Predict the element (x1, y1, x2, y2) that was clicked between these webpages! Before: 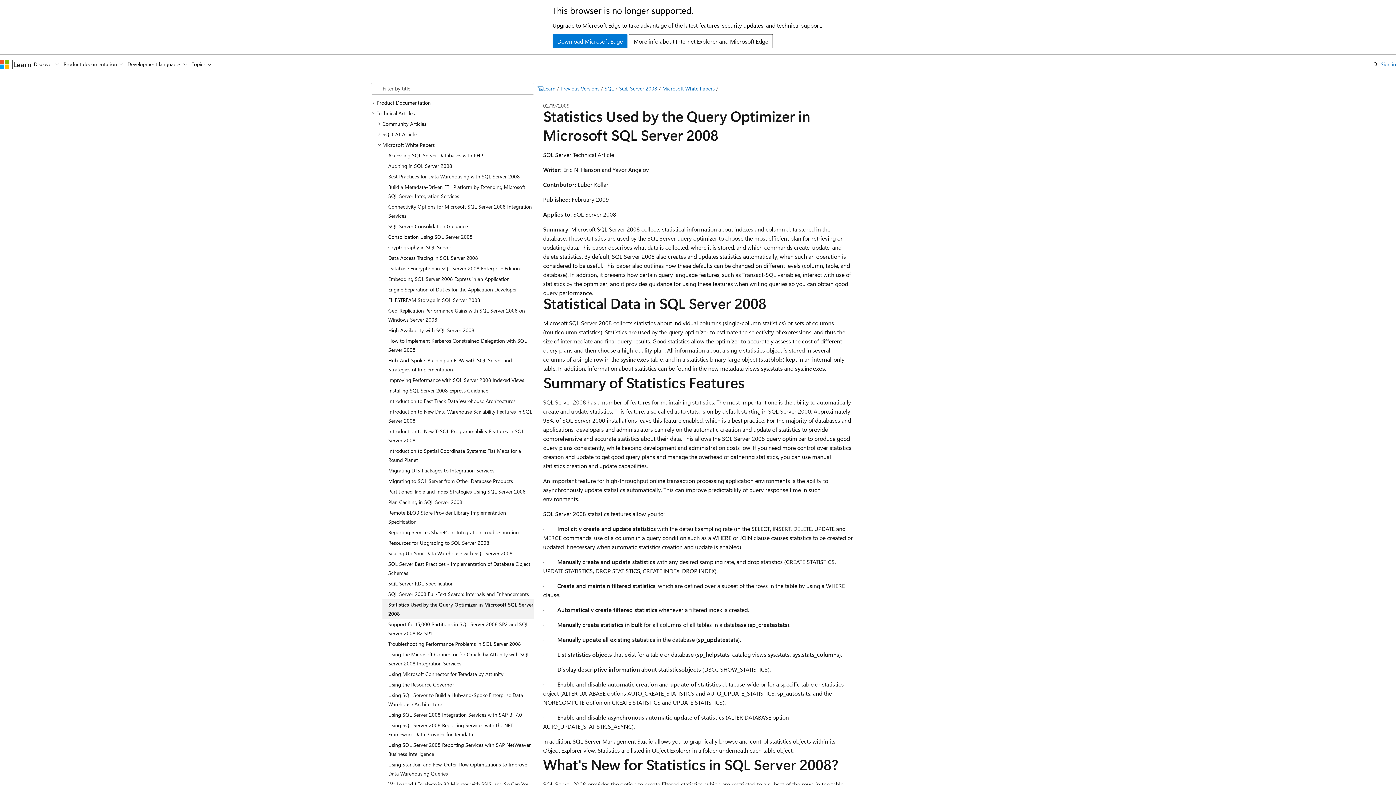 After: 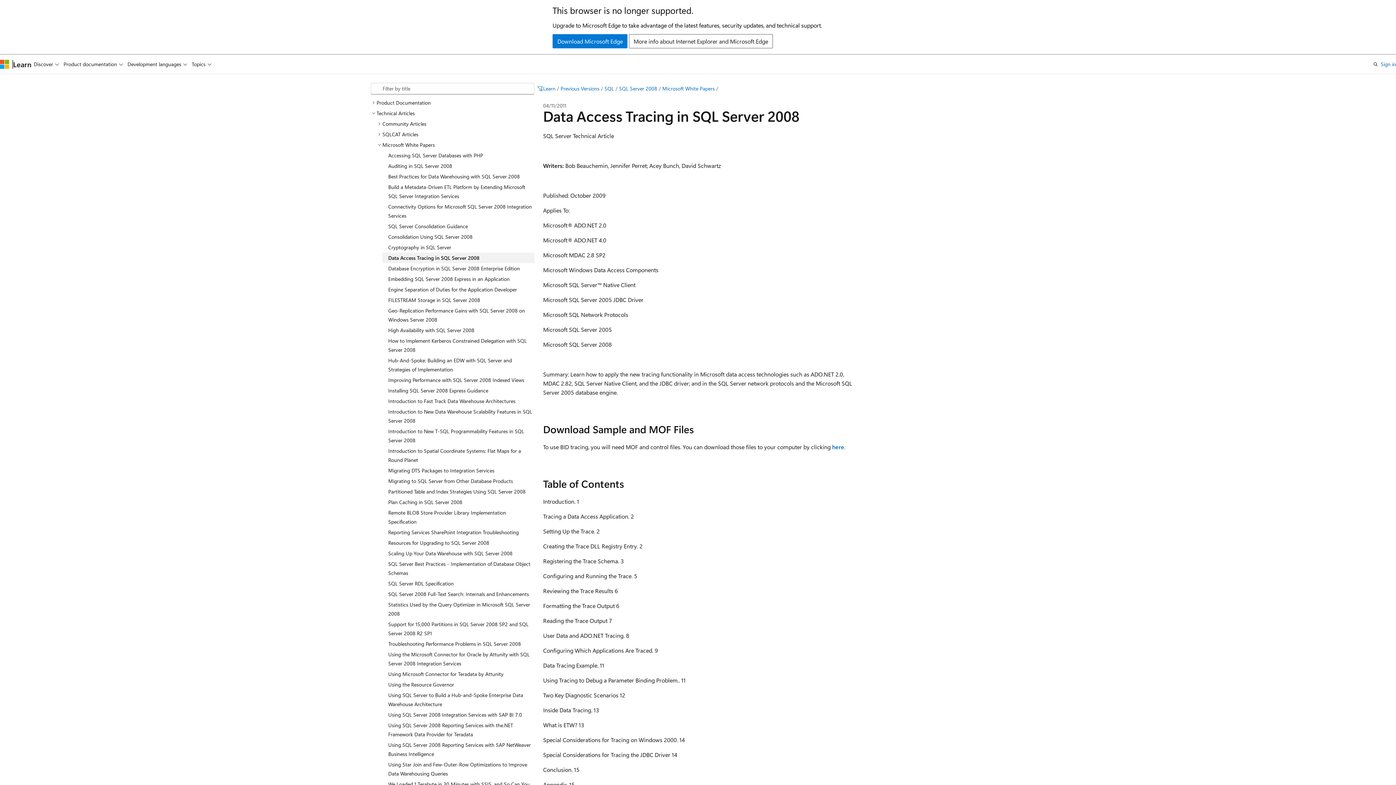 Action: bbox: (382, 252, 534, 263) label: Data Access Tracing in SQL Server 2008